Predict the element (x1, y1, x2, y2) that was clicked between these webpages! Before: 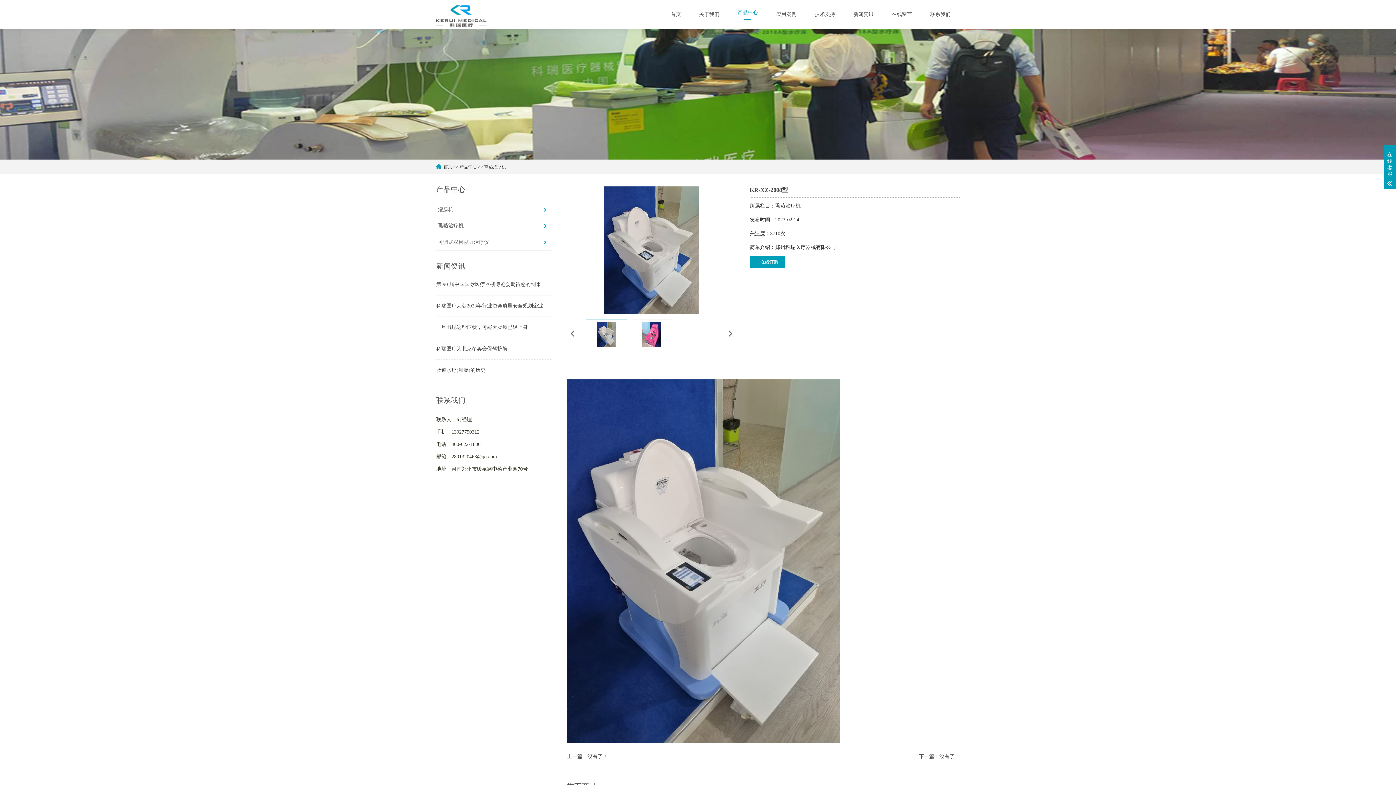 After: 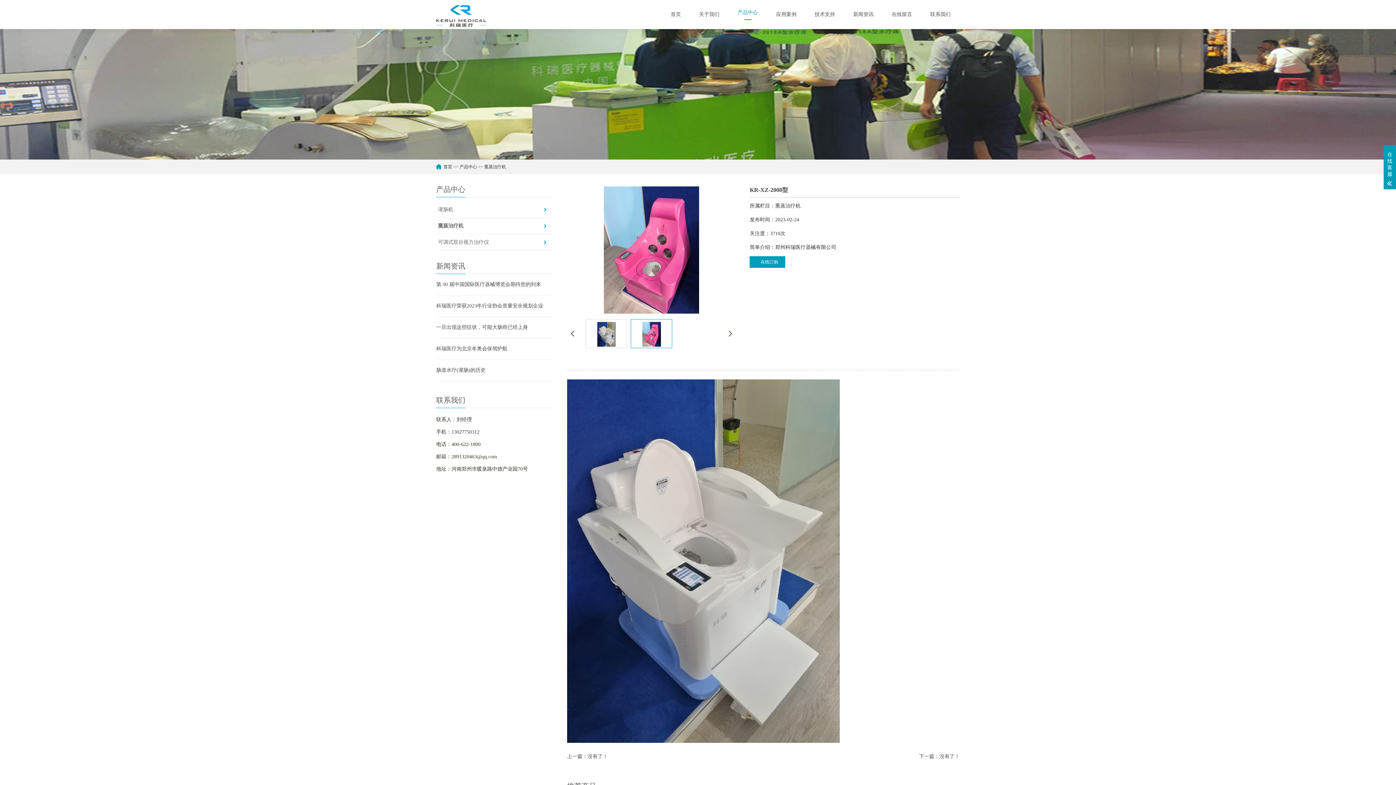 Action: bbox: (729, 330, 732, 337)